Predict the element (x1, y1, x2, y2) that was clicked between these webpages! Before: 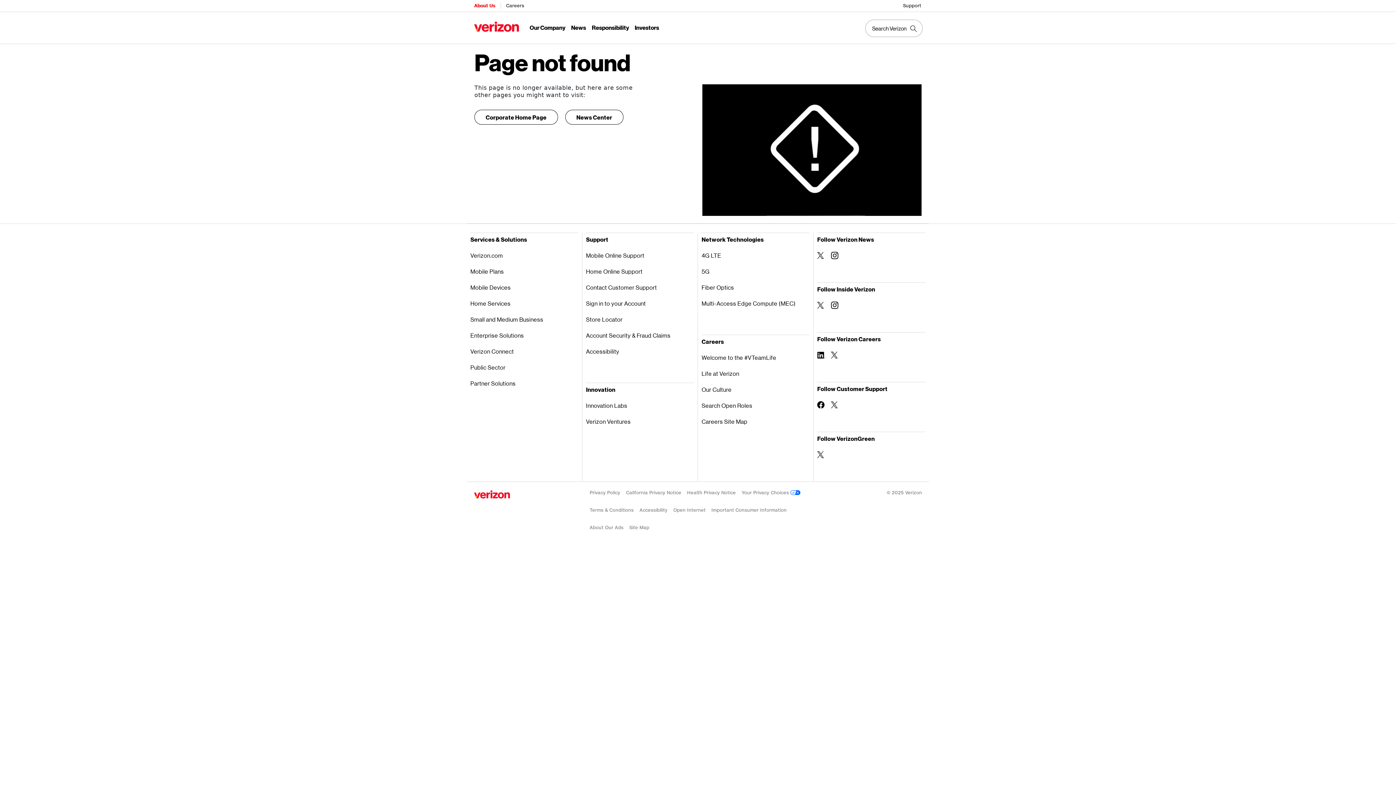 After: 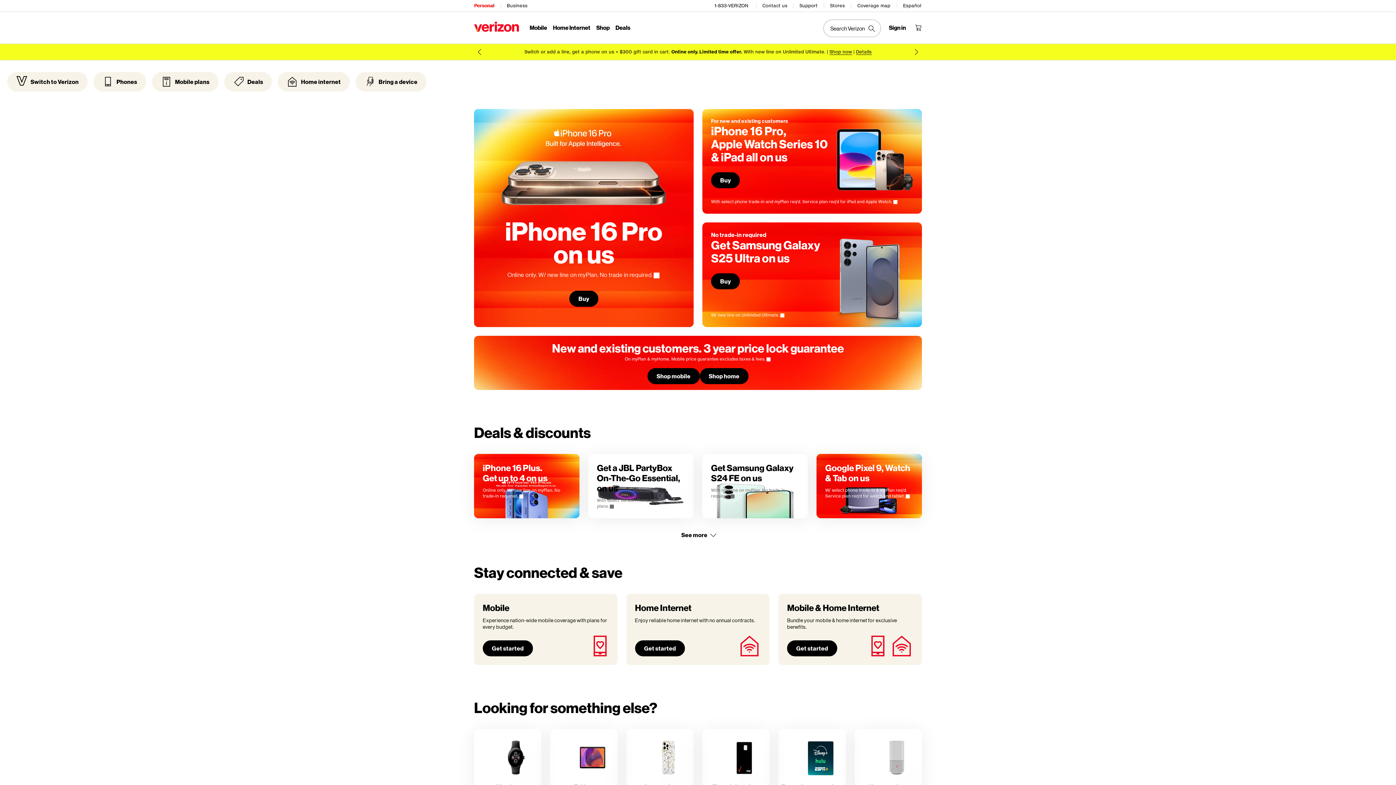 Action: label: Verizon.com bbox: (470, 247, 578, 263)